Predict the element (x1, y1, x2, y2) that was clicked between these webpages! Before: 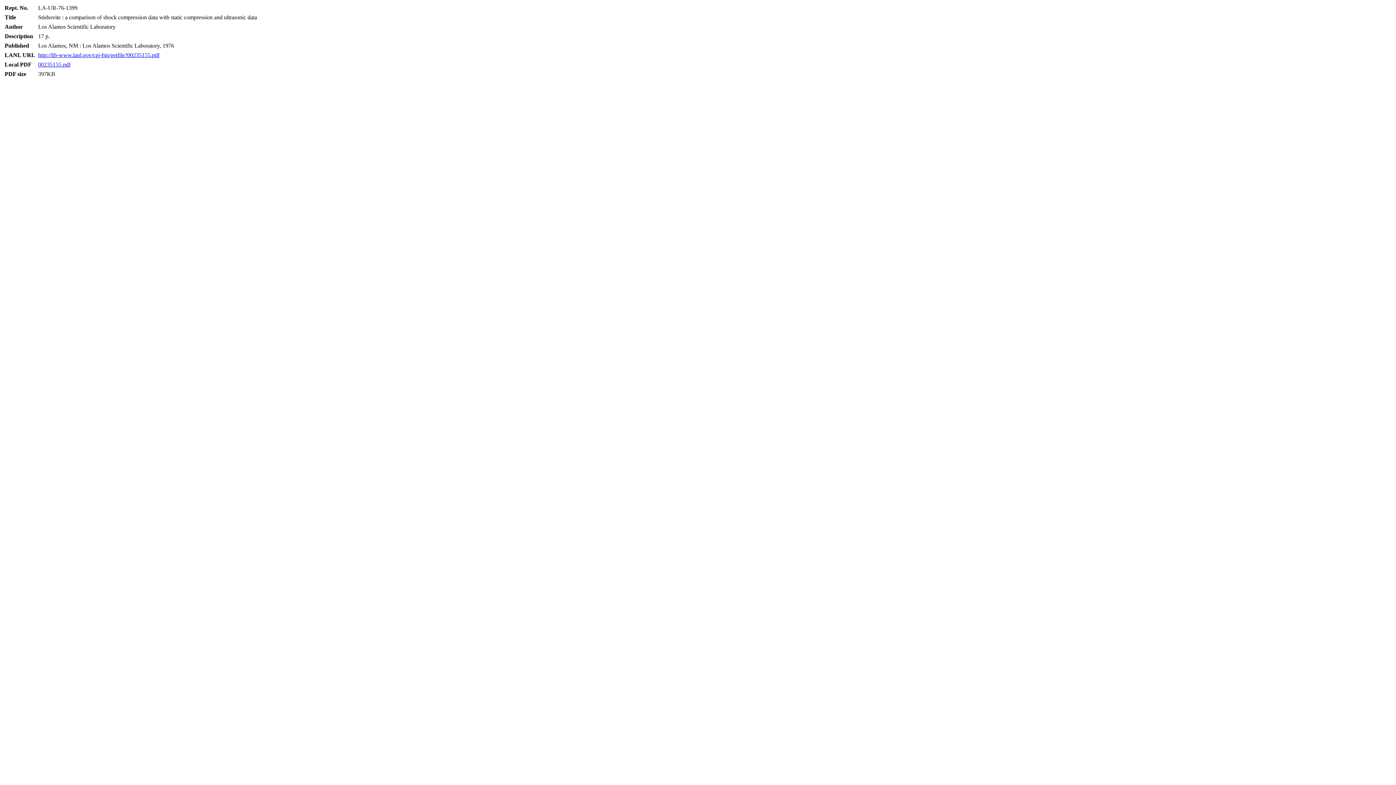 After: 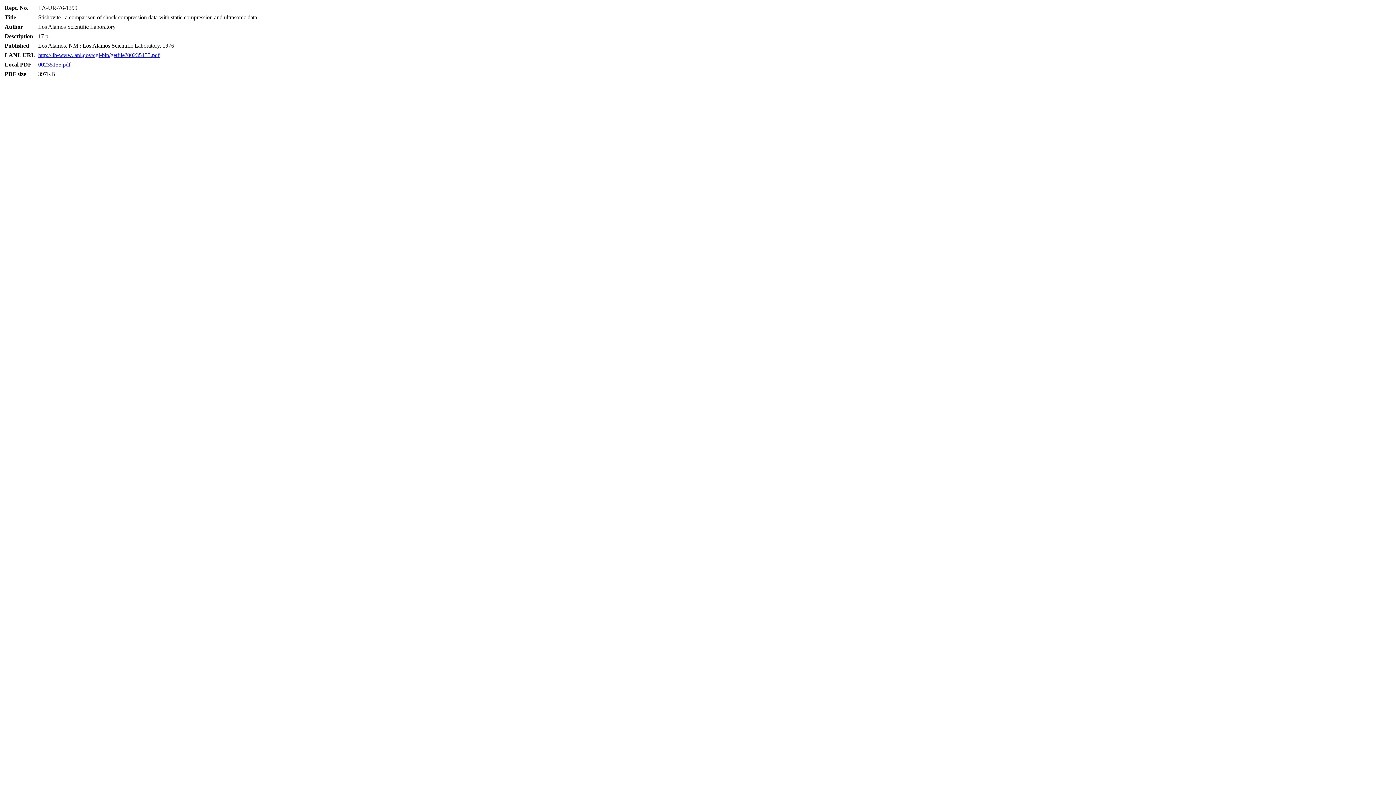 Action: bbox: (38, 61, 70, 67) label: 00235155.pdf